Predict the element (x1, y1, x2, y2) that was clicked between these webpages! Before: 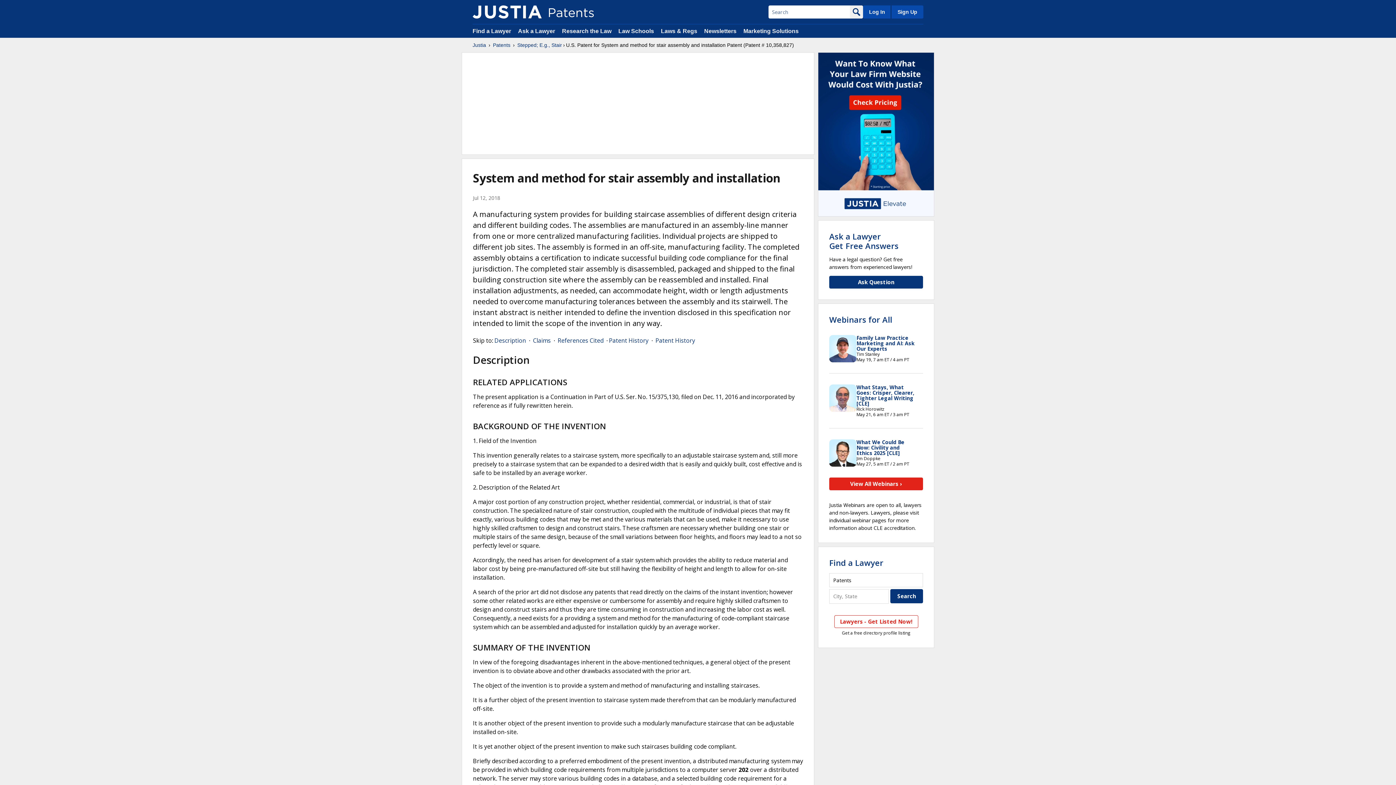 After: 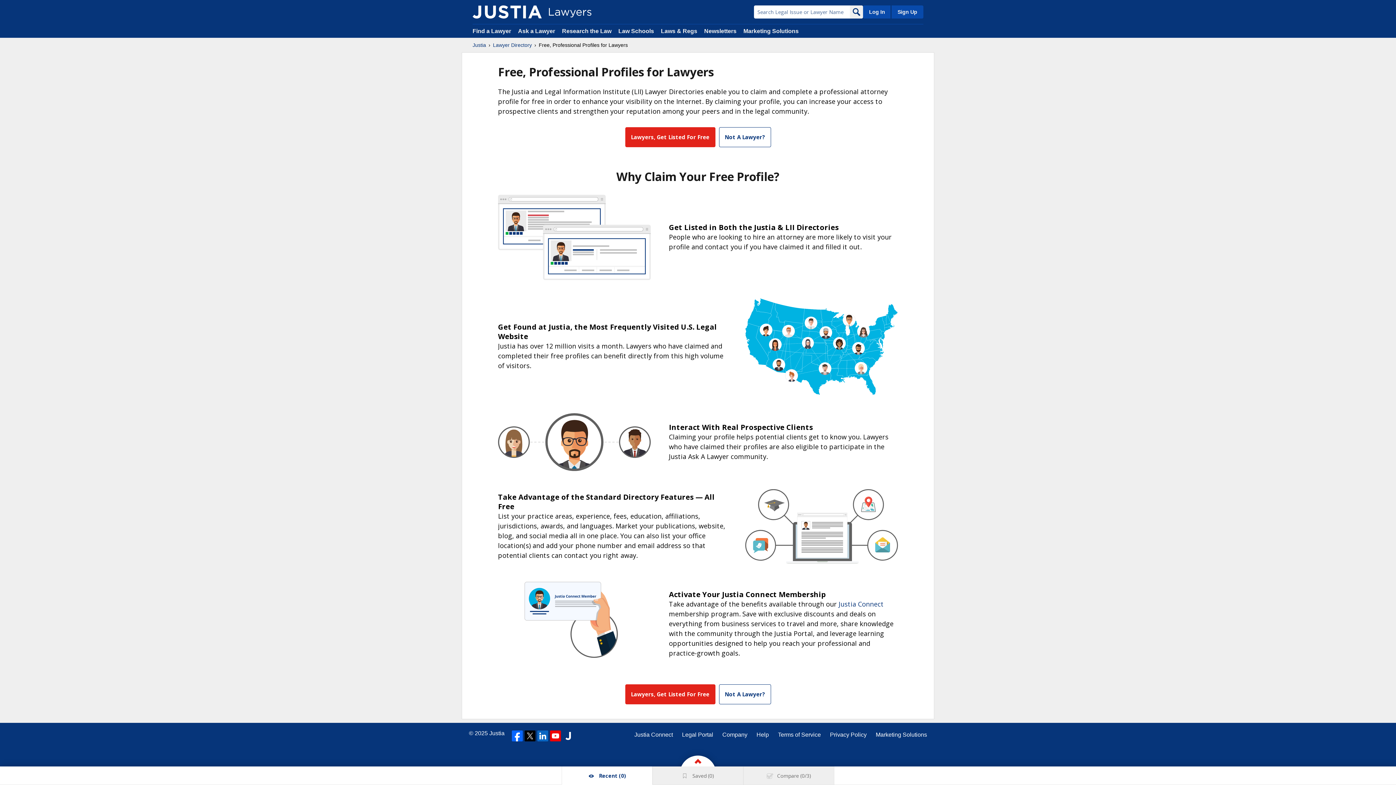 Action: bbox: (834, 615, 918, 628) label: Lawyers - Get Listed Now!